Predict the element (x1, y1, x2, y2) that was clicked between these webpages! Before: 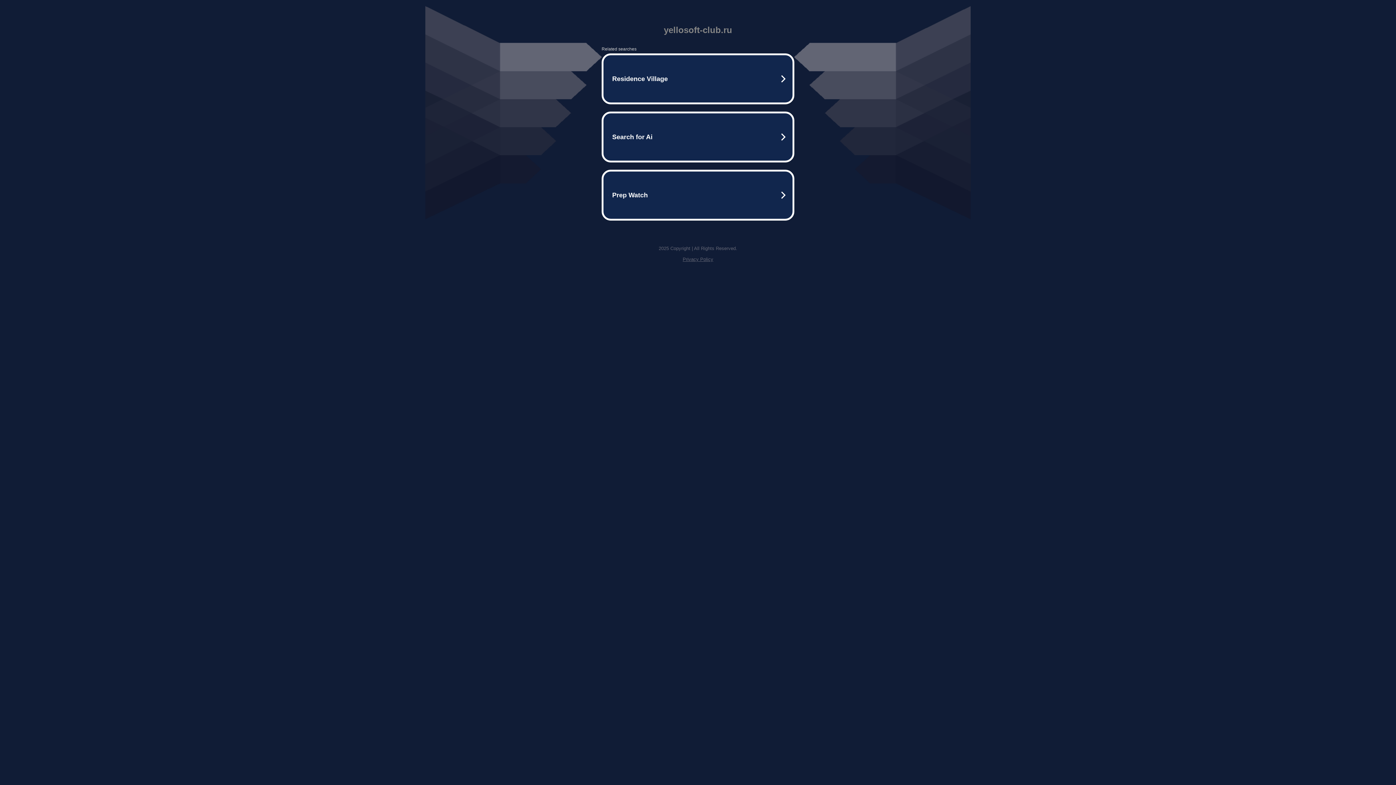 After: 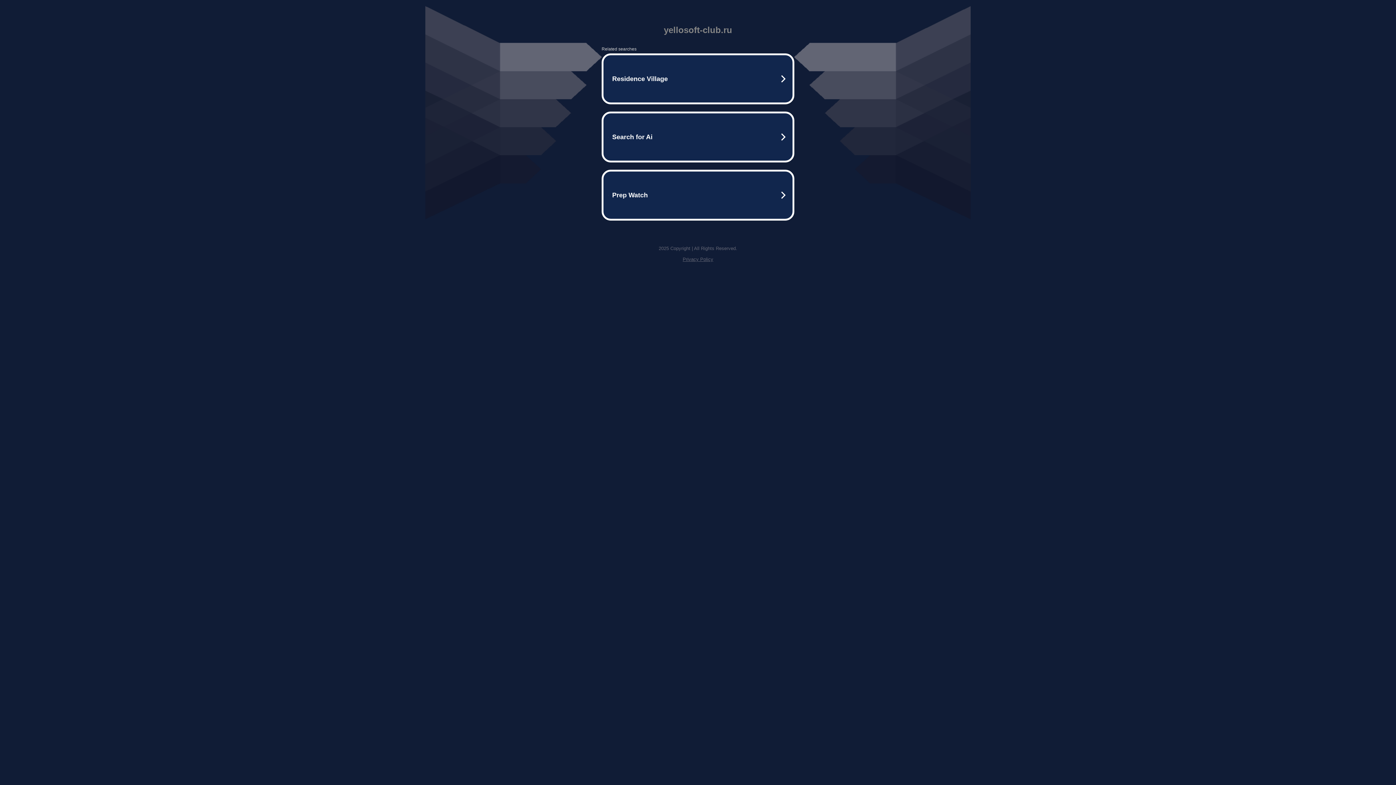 Action: label: Privacy Policy bbox: (682, 256, 713, 262)